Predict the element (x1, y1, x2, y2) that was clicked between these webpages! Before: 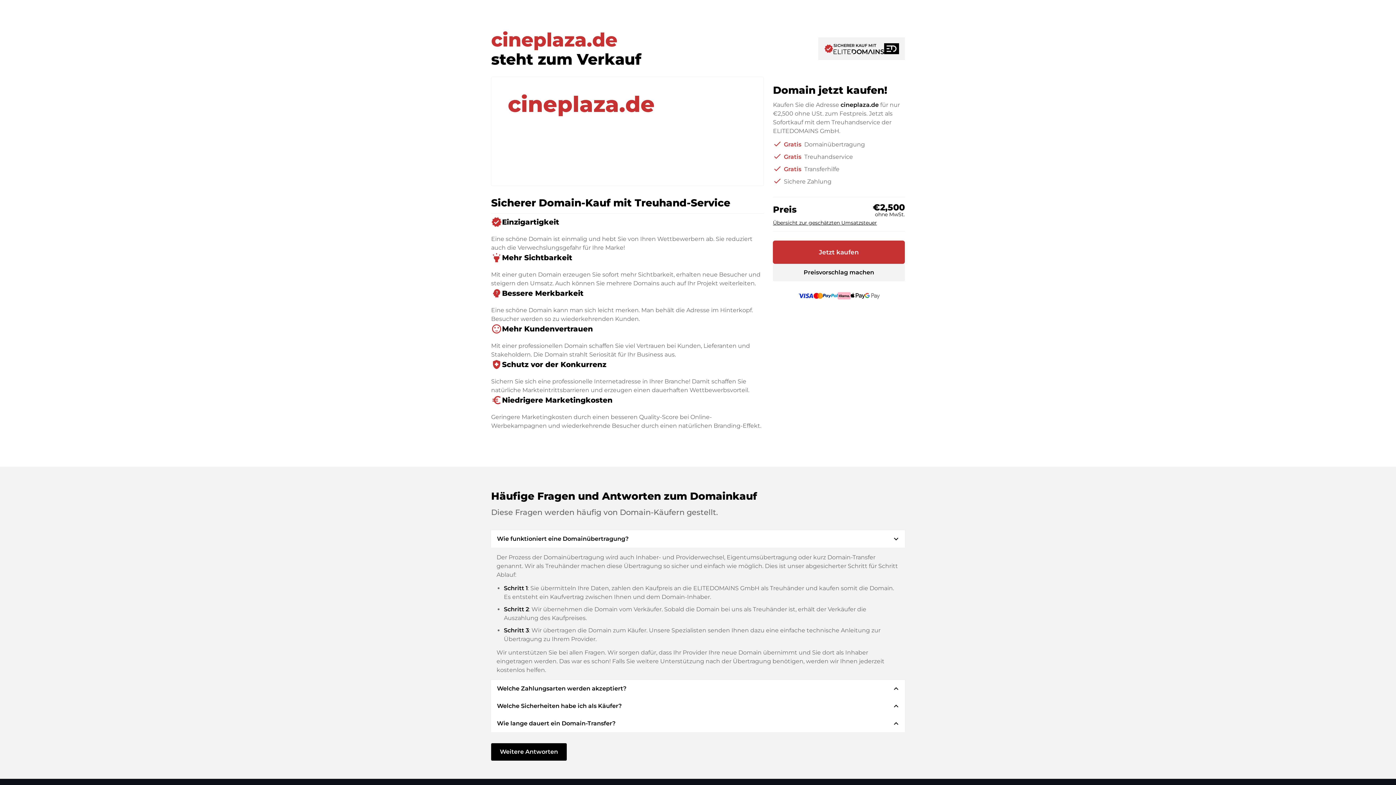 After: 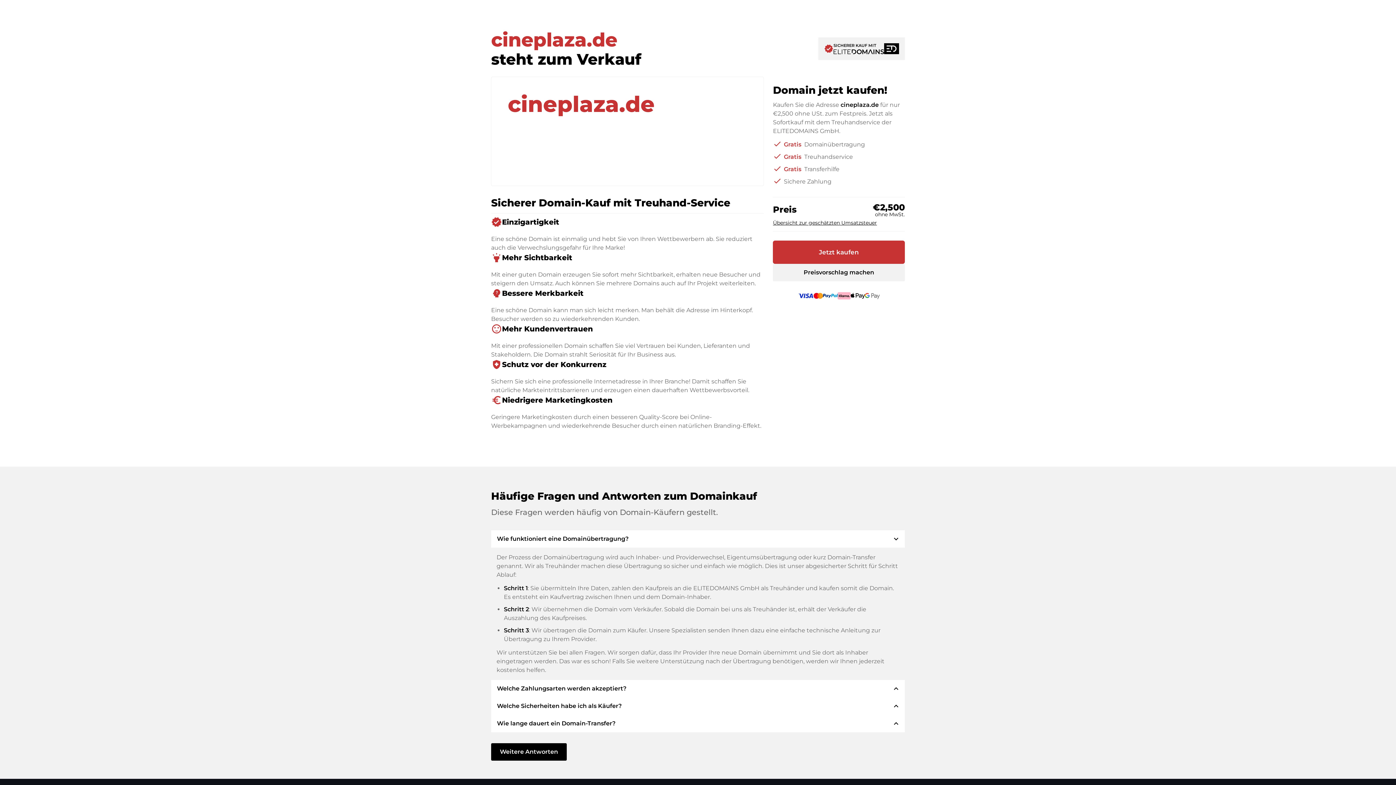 Action: label: Preisvorschlag machen bbox: (773, 264, 905, 281)